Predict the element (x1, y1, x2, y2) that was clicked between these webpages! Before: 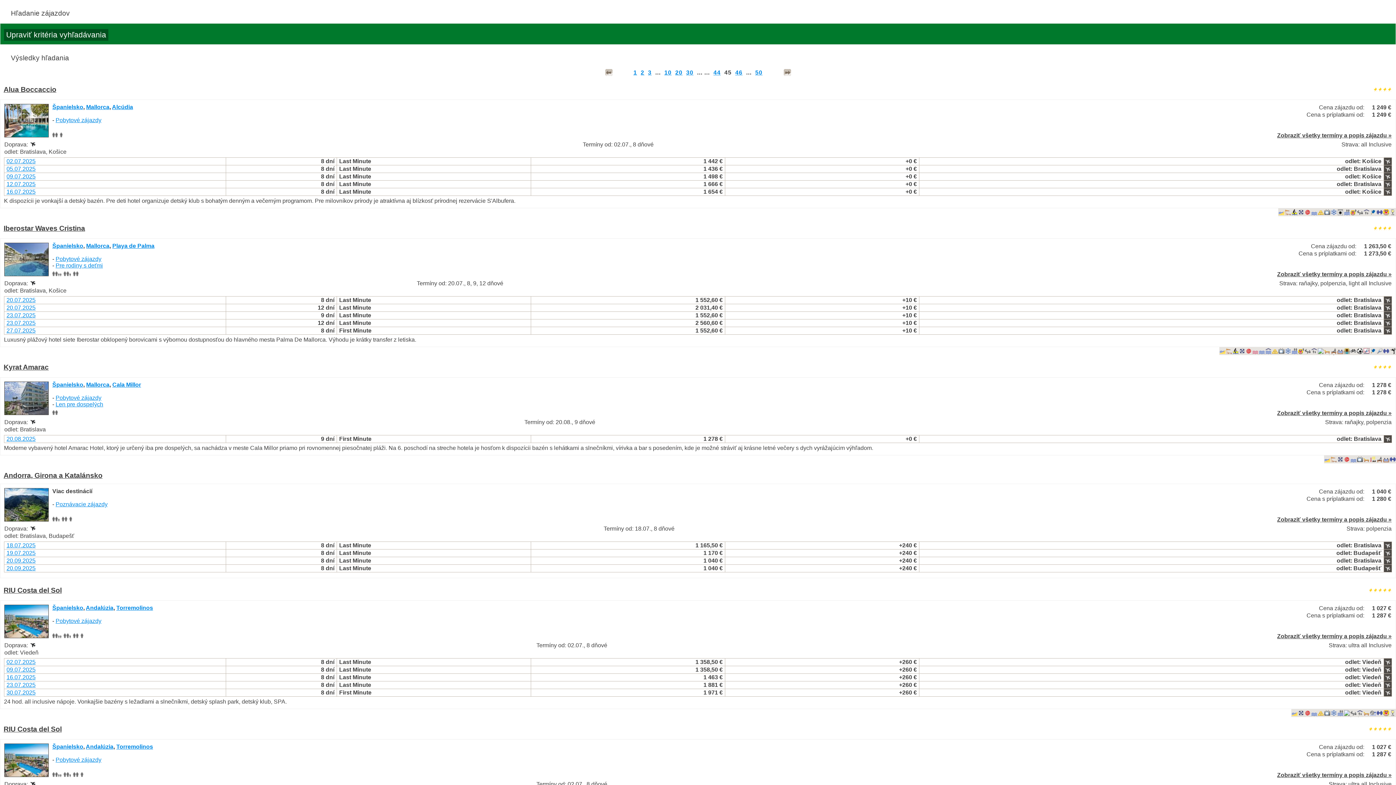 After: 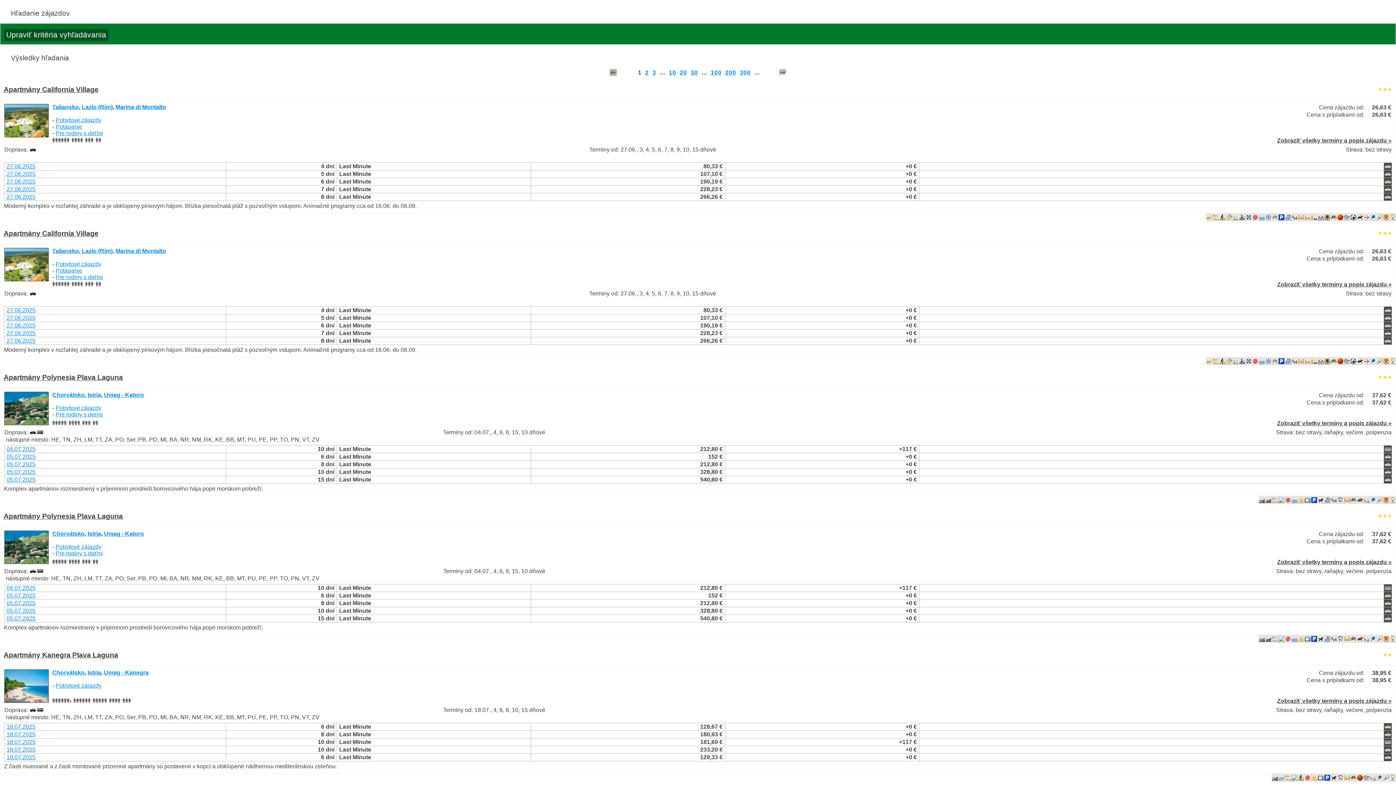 Action: bbox: (55, 618, 101, 624) label: Pobytové zájazdy